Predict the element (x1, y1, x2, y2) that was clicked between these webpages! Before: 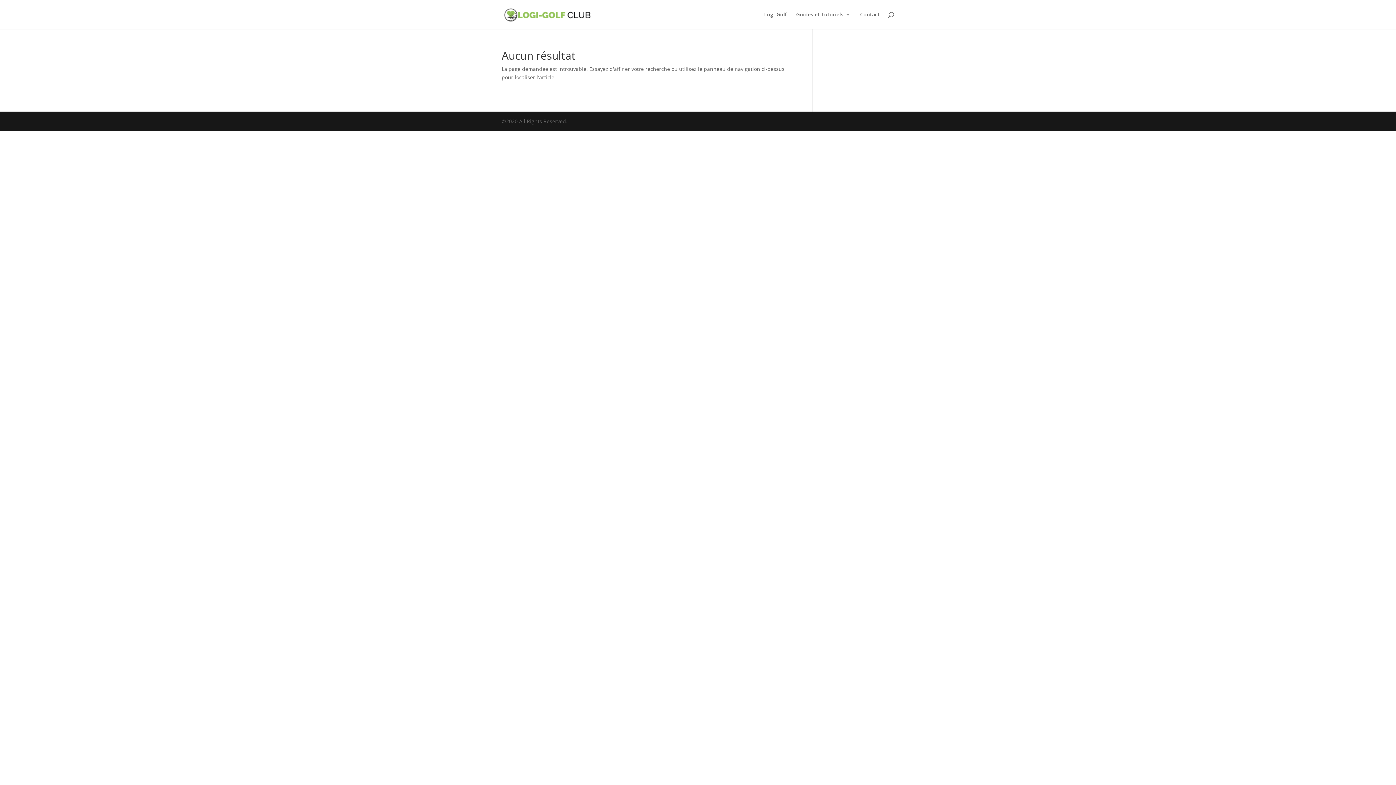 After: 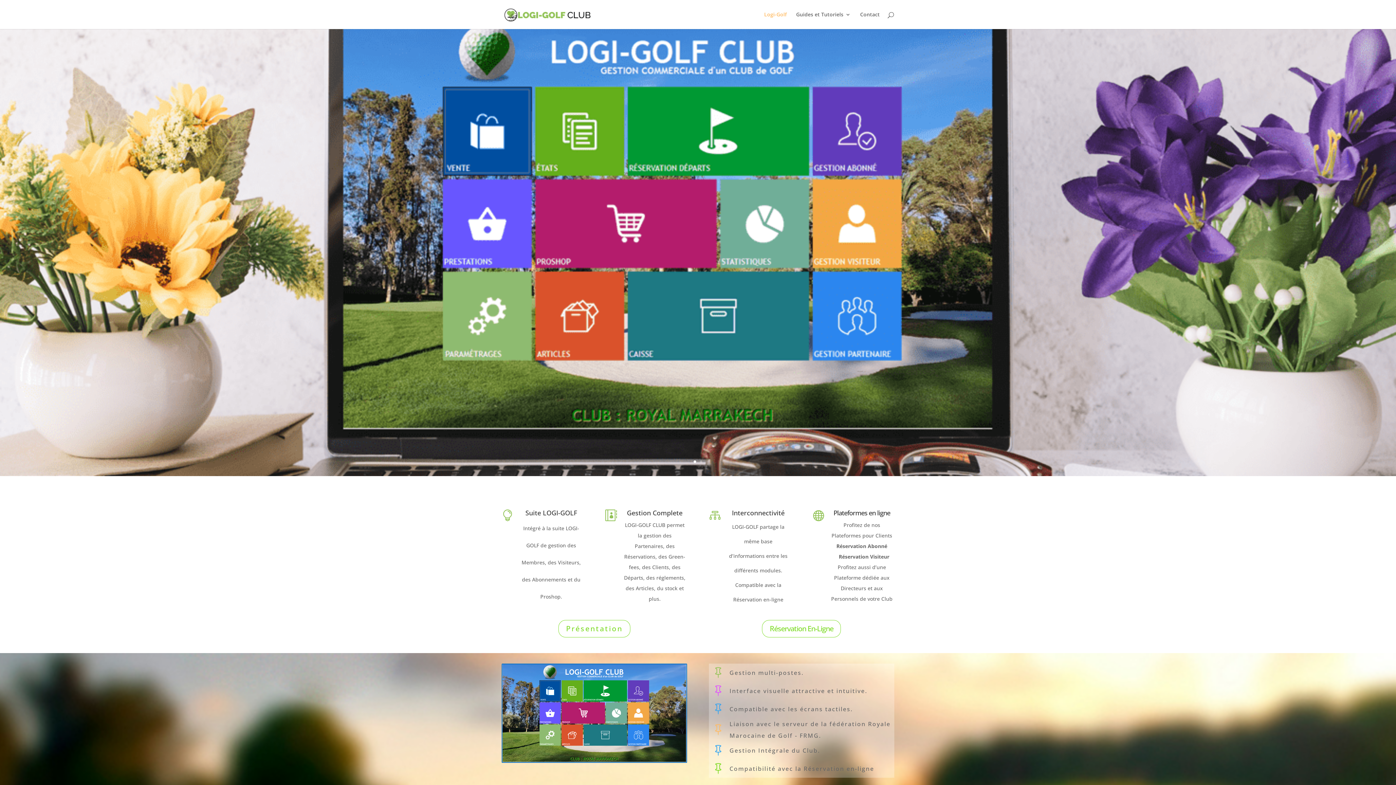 Action: bbox: (503, 10, 597, 17)